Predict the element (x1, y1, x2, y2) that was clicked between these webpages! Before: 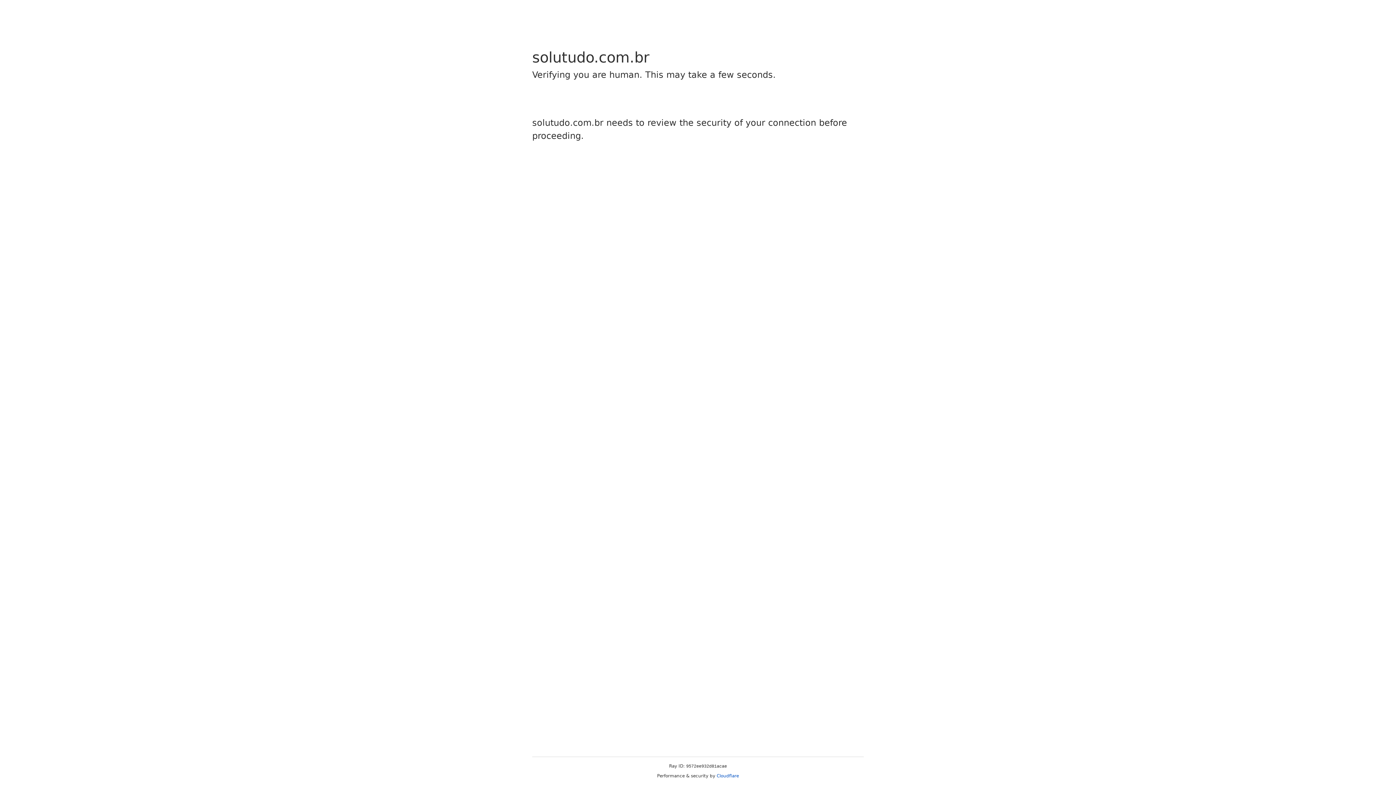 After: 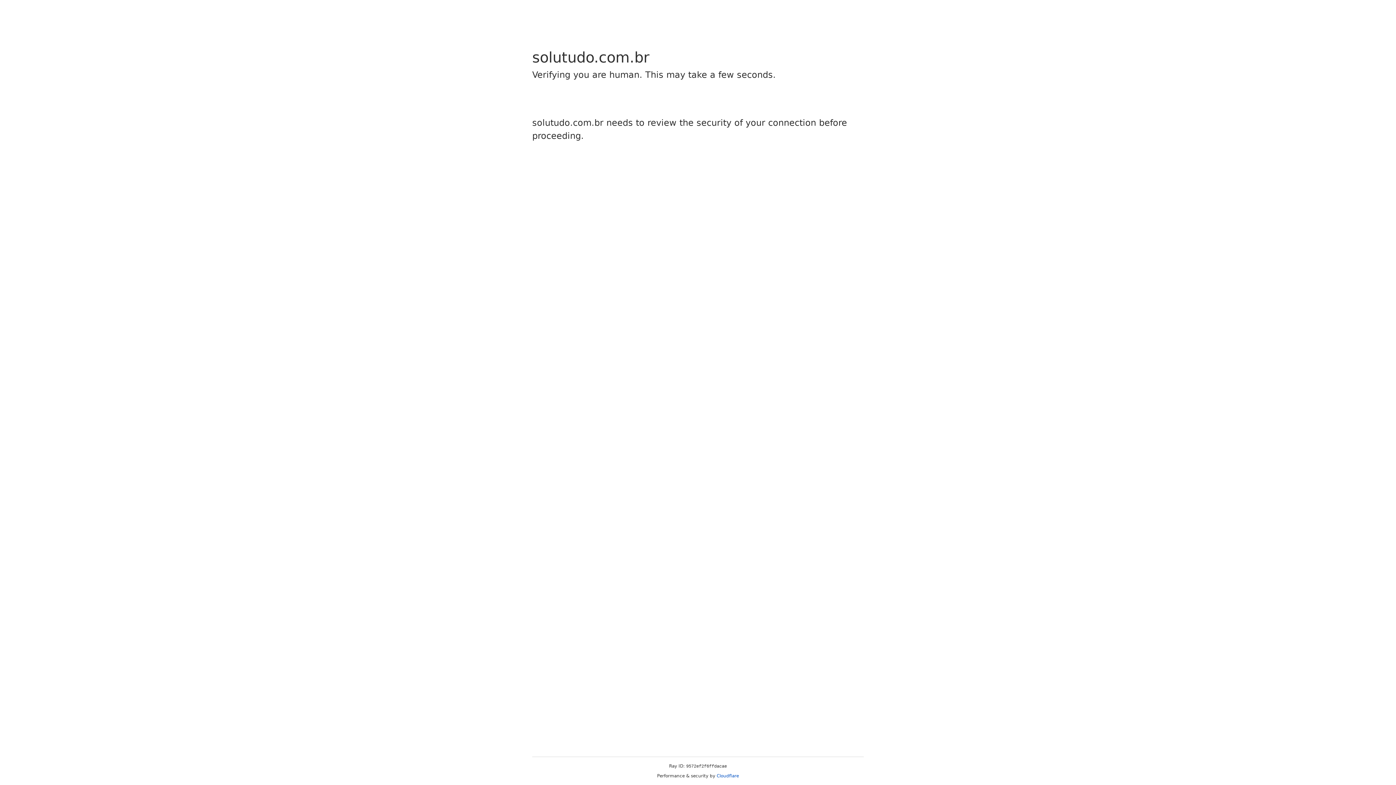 Action: label: Cloudflare bbox: (716, 773, 739, 778)